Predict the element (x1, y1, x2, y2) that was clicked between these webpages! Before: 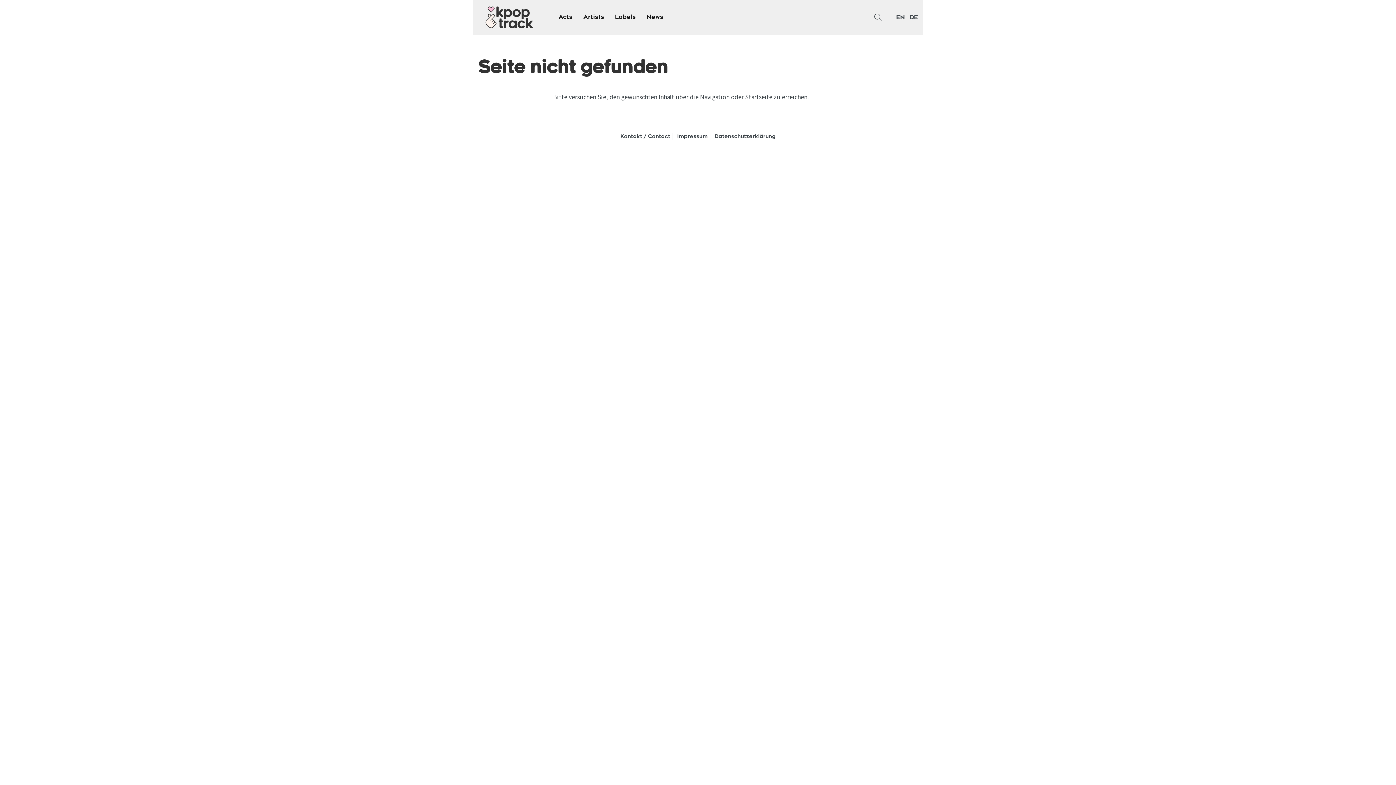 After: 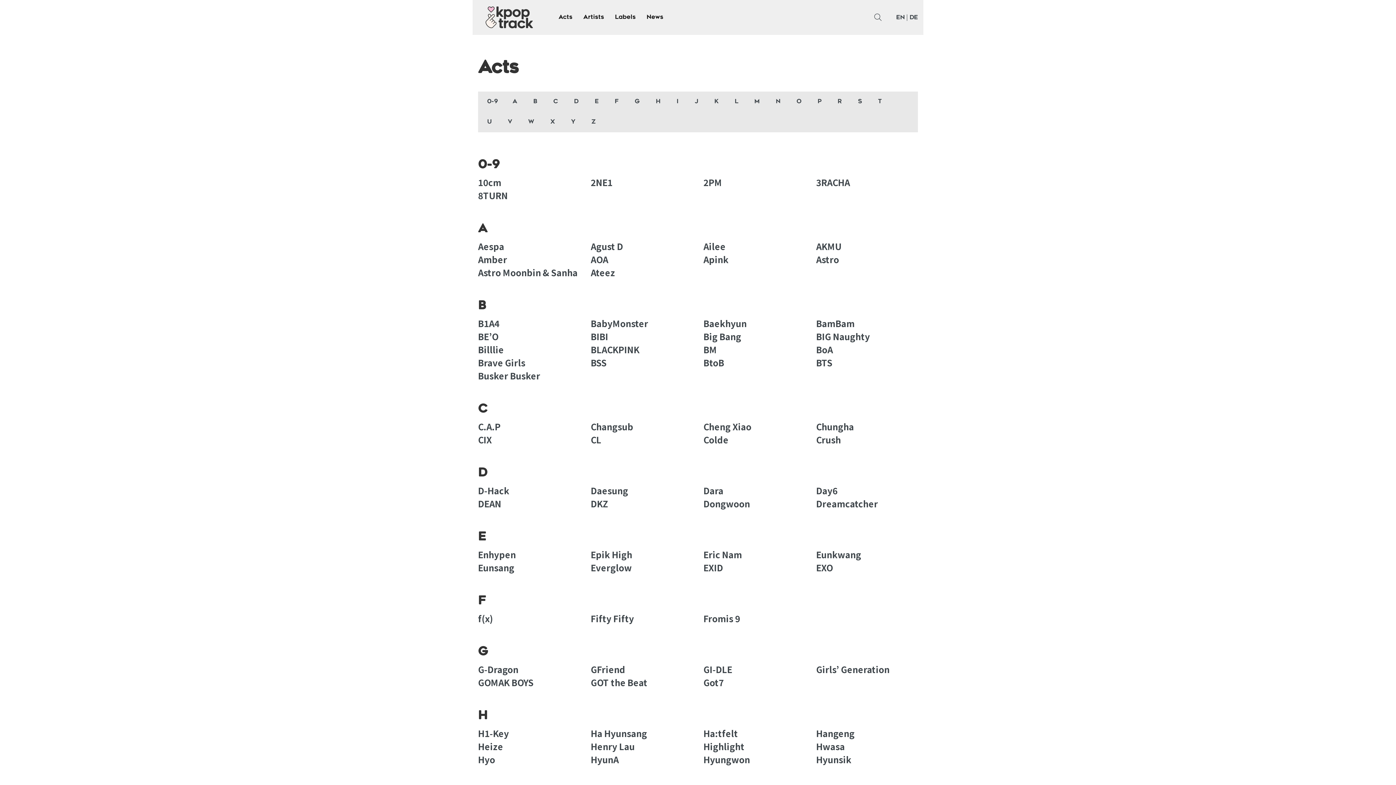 Action: bbox: (553, 9, 578, 25) label: Acts